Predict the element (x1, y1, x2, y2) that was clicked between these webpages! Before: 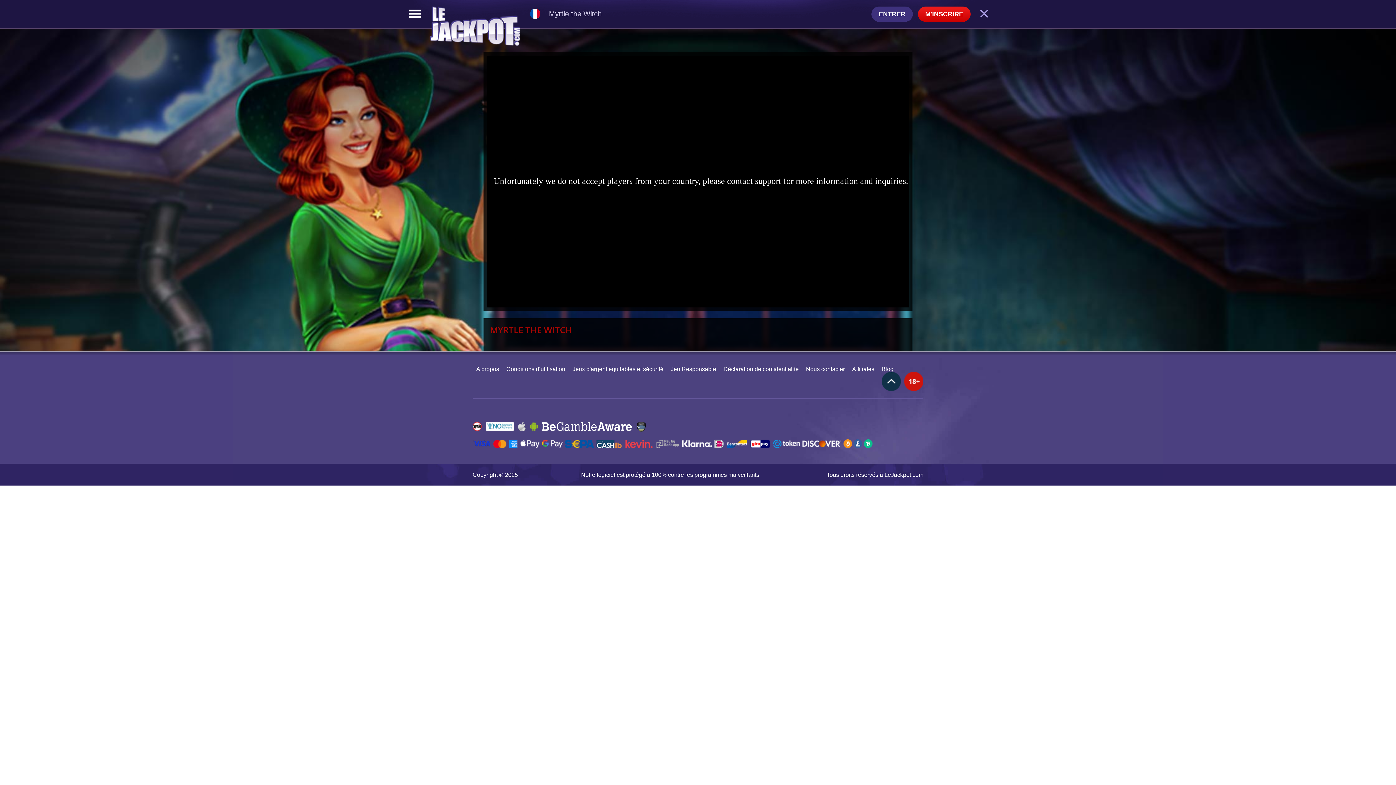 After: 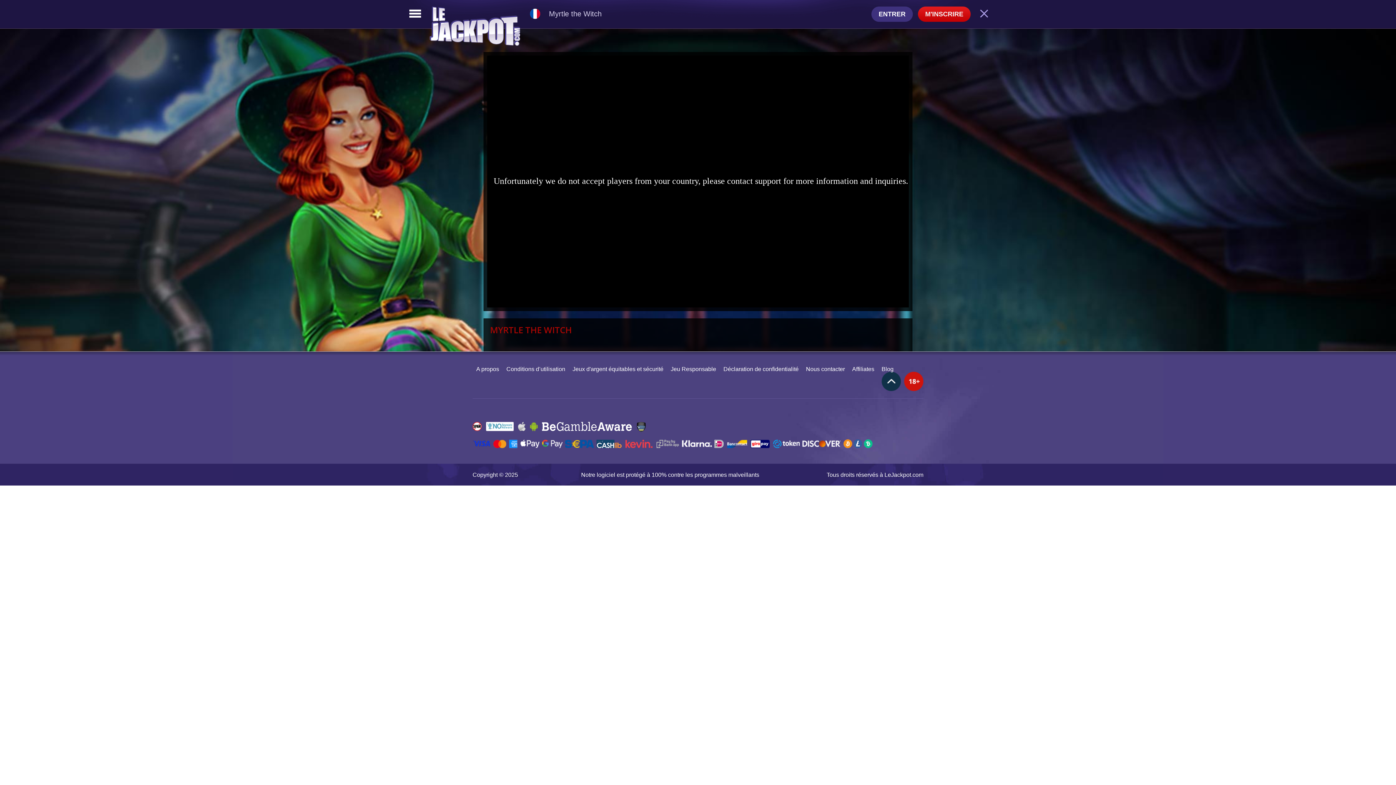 Action: bbox: (918, 6, 970, 21) label: M'INSCRIRE